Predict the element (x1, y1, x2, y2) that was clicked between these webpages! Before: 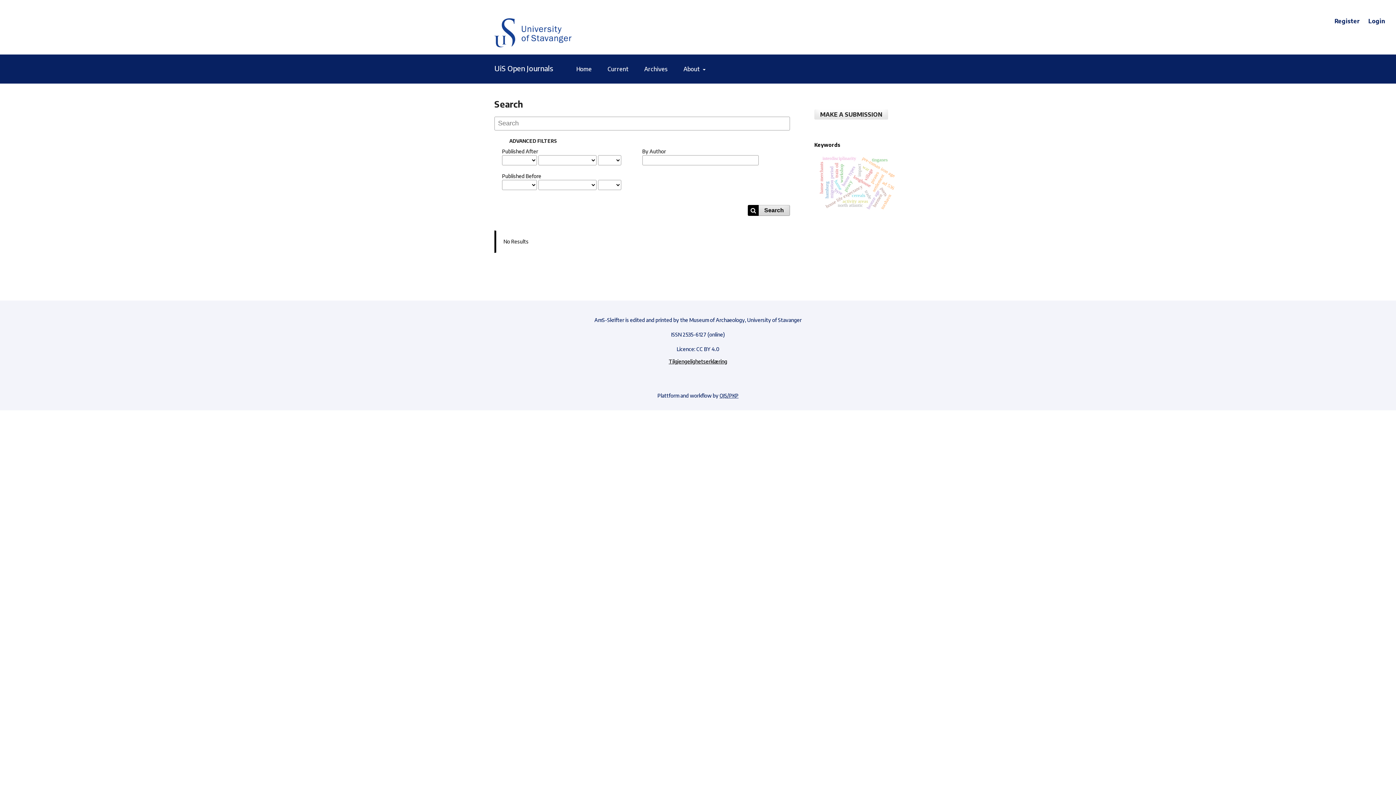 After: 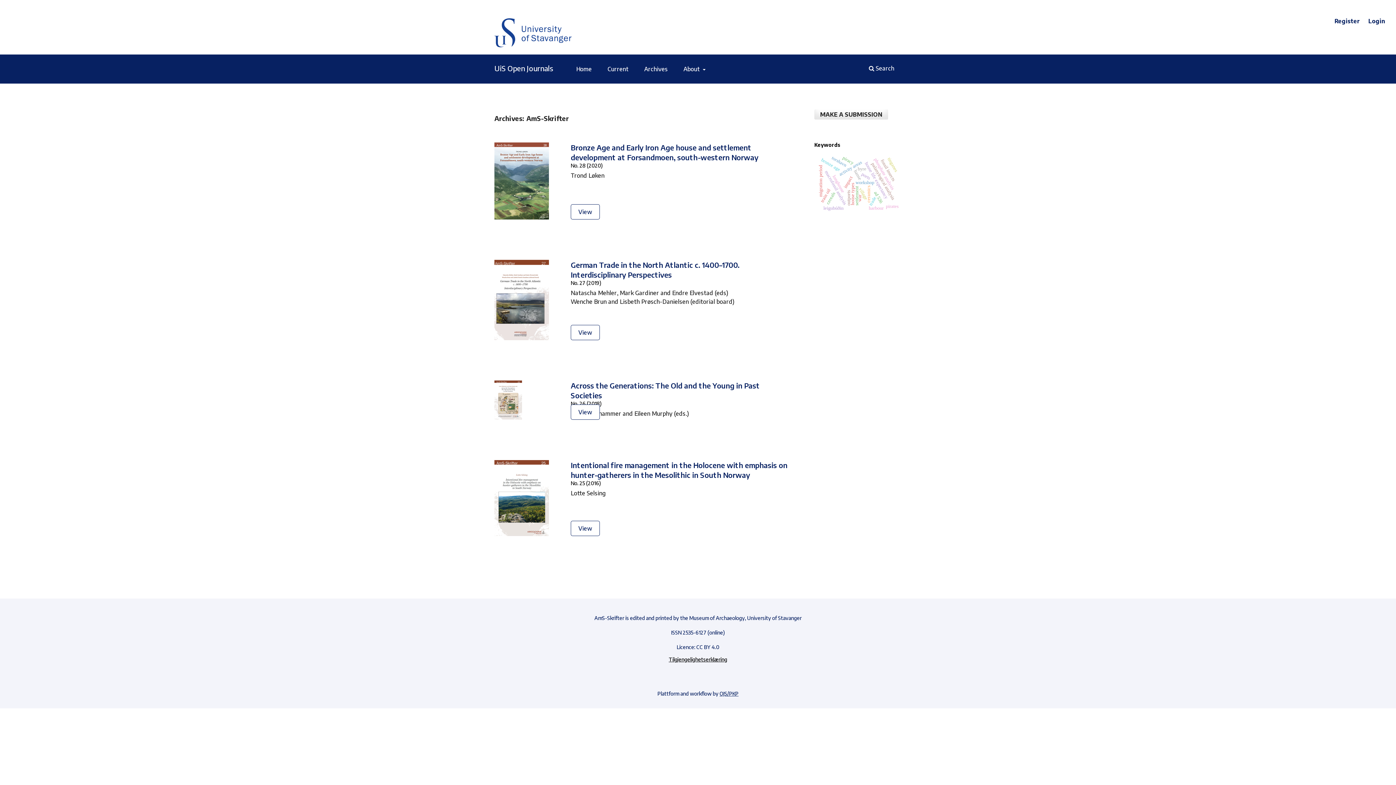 Action: bbox: (637, 54, 675, 83) label: Archives